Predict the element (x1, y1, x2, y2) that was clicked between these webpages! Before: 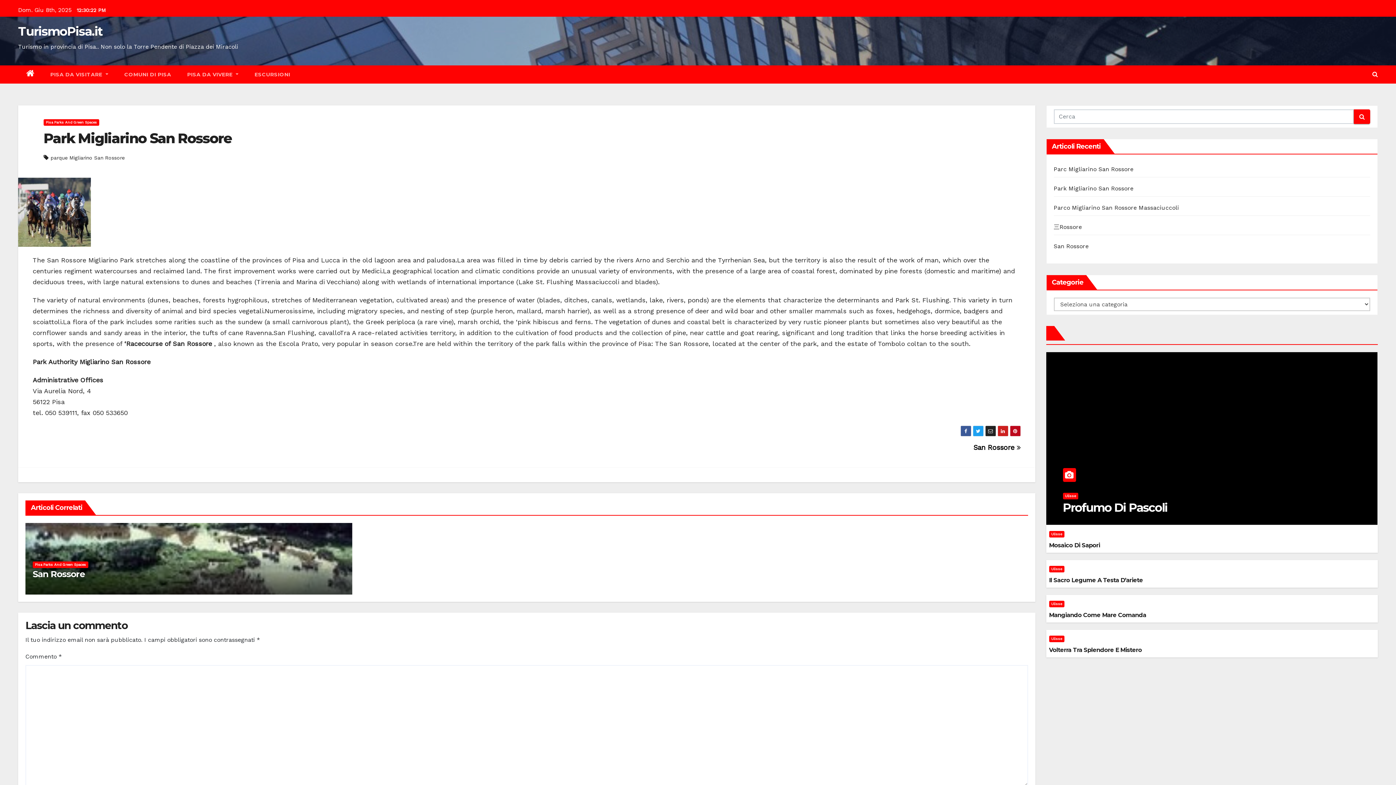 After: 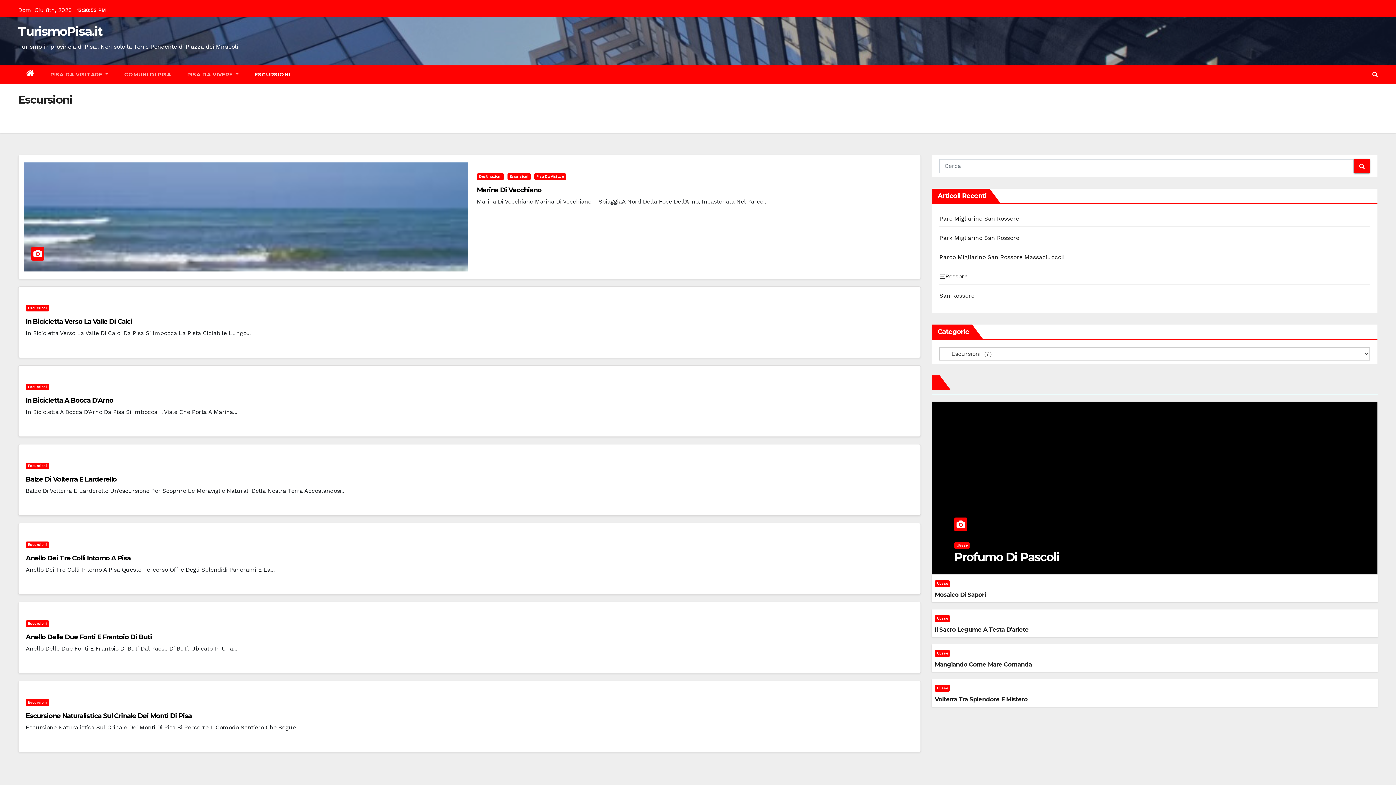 Action: bbox: (246, 65, 298, 83) label: ESCURSIONI